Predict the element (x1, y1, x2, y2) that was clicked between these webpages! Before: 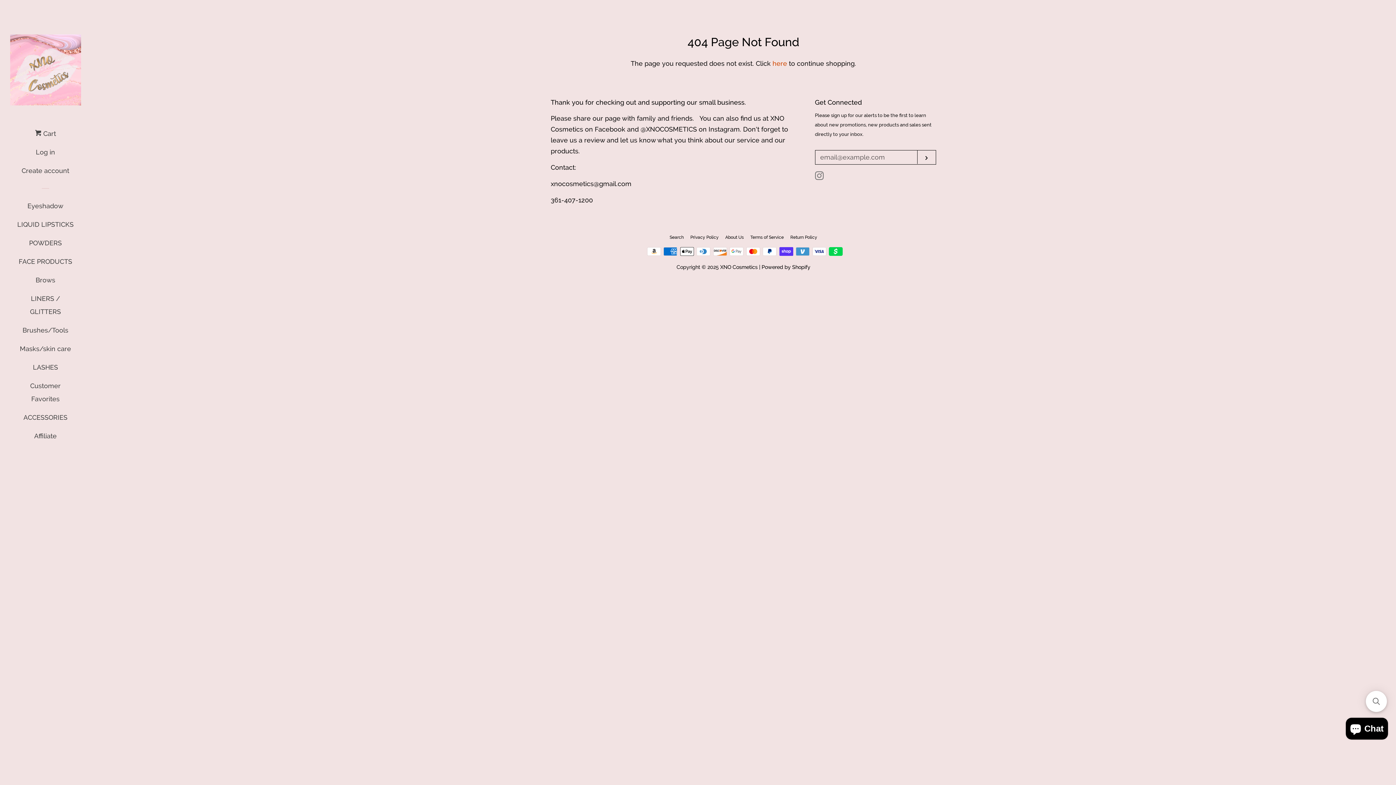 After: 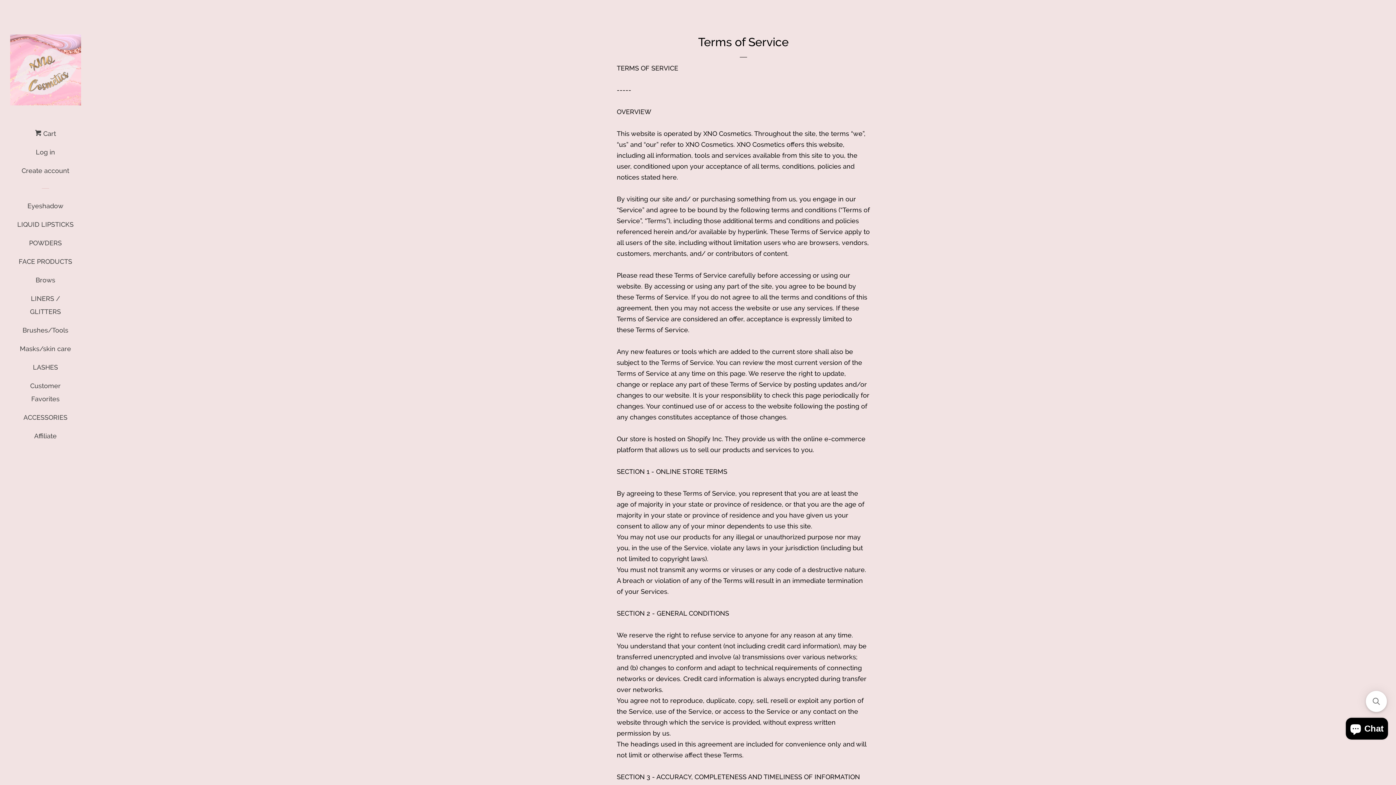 Action: bbox: (750, 234, 784, 240) label: Terms of Service